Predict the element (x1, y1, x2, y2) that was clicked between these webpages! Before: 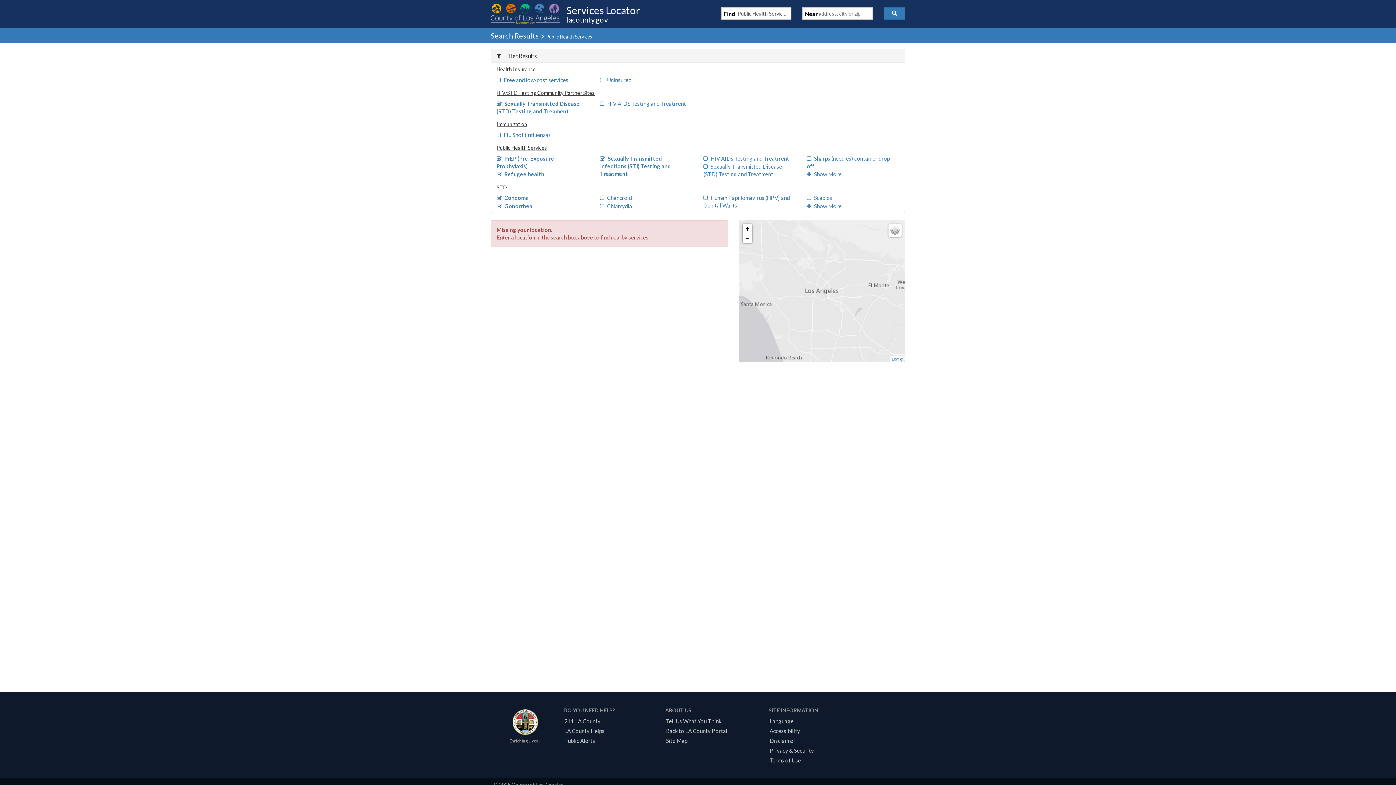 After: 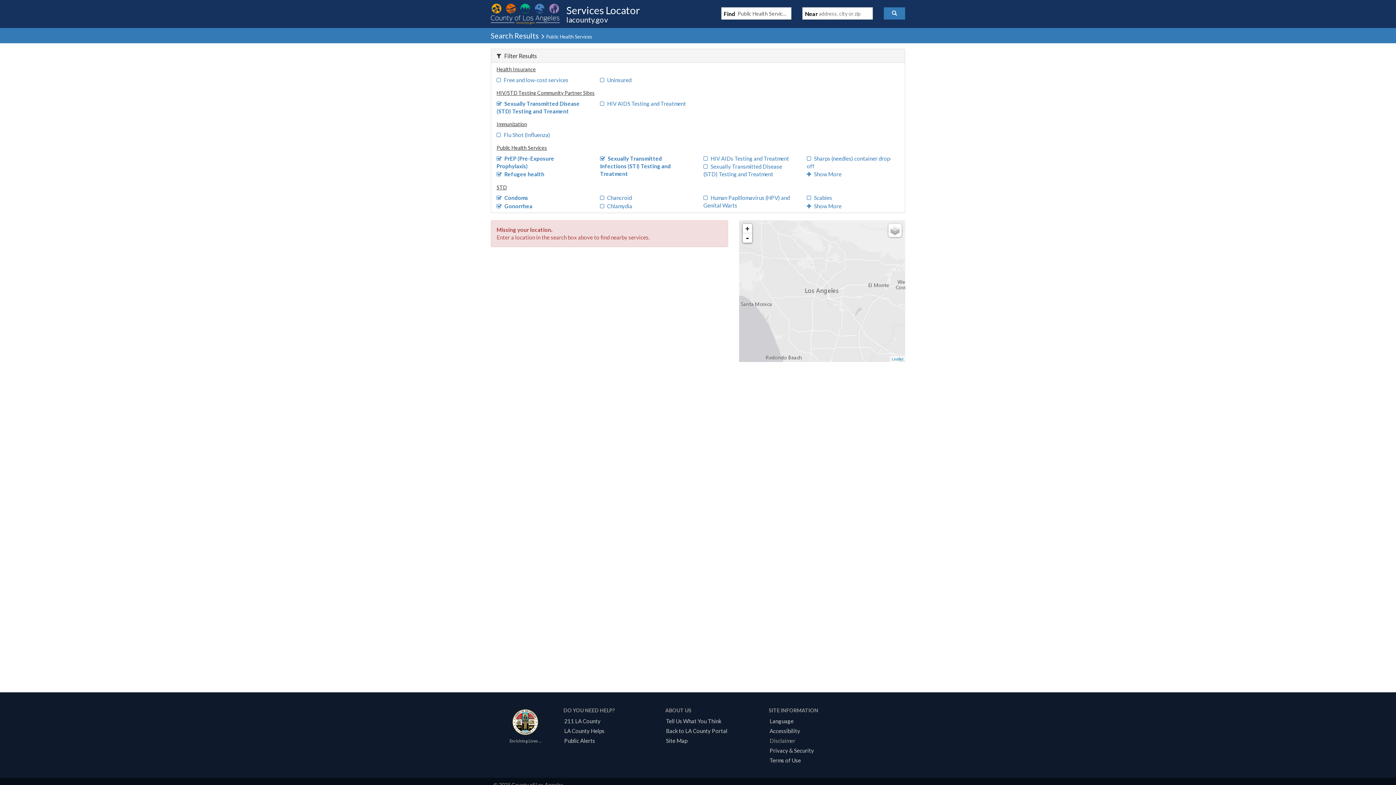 Action: label: Disclaimer bbox: (767, 737, 798, 744)